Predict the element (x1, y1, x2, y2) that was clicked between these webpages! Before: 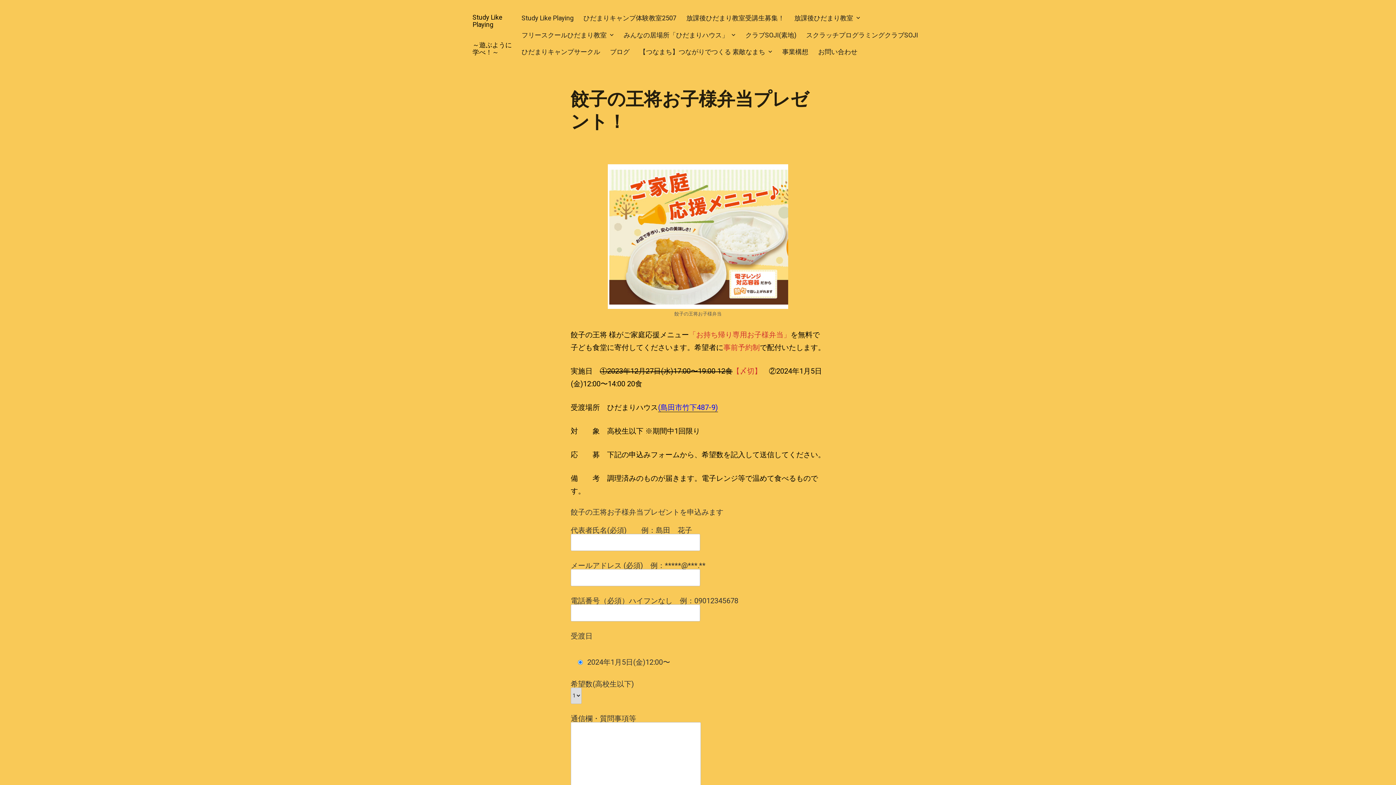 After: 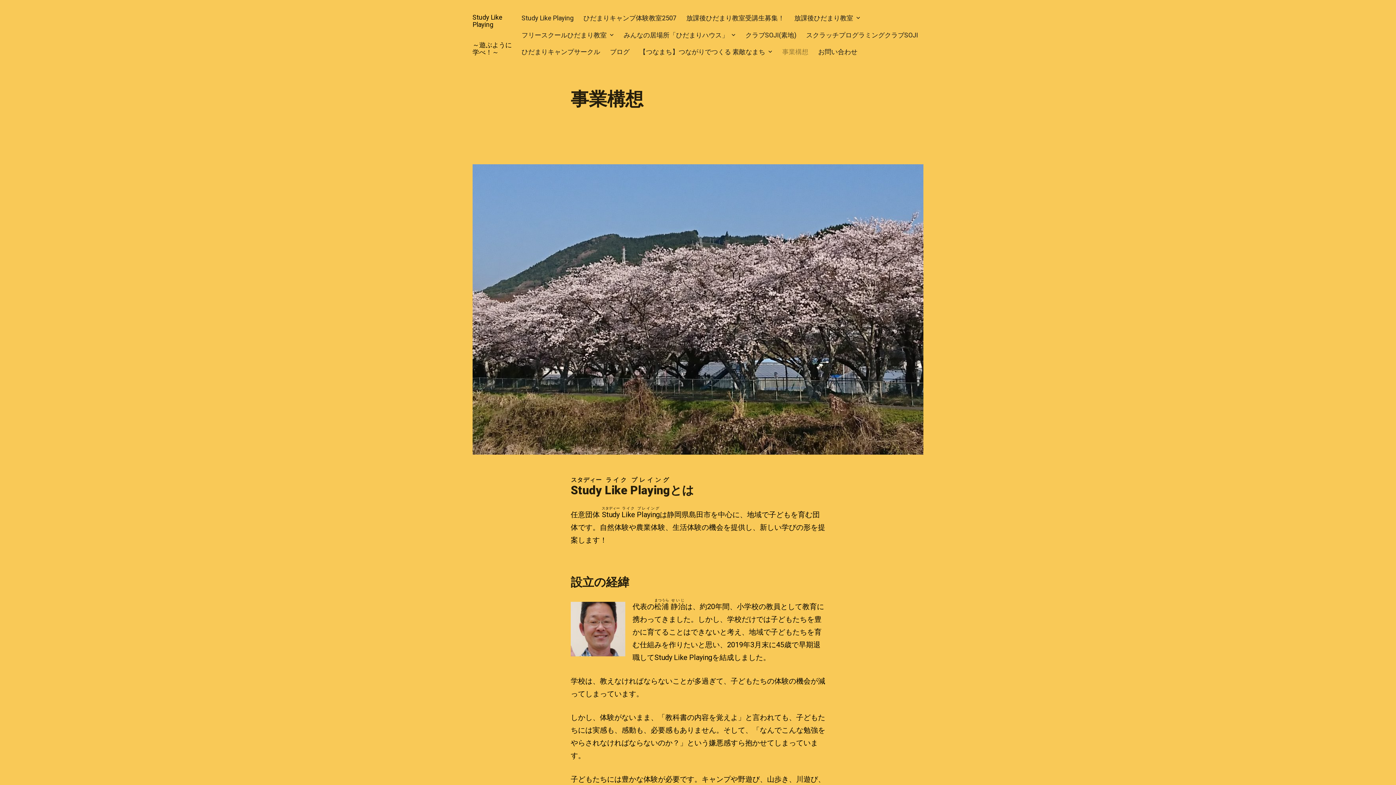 Action: bbox: (777, 43, 813, 60) label: 事業構想